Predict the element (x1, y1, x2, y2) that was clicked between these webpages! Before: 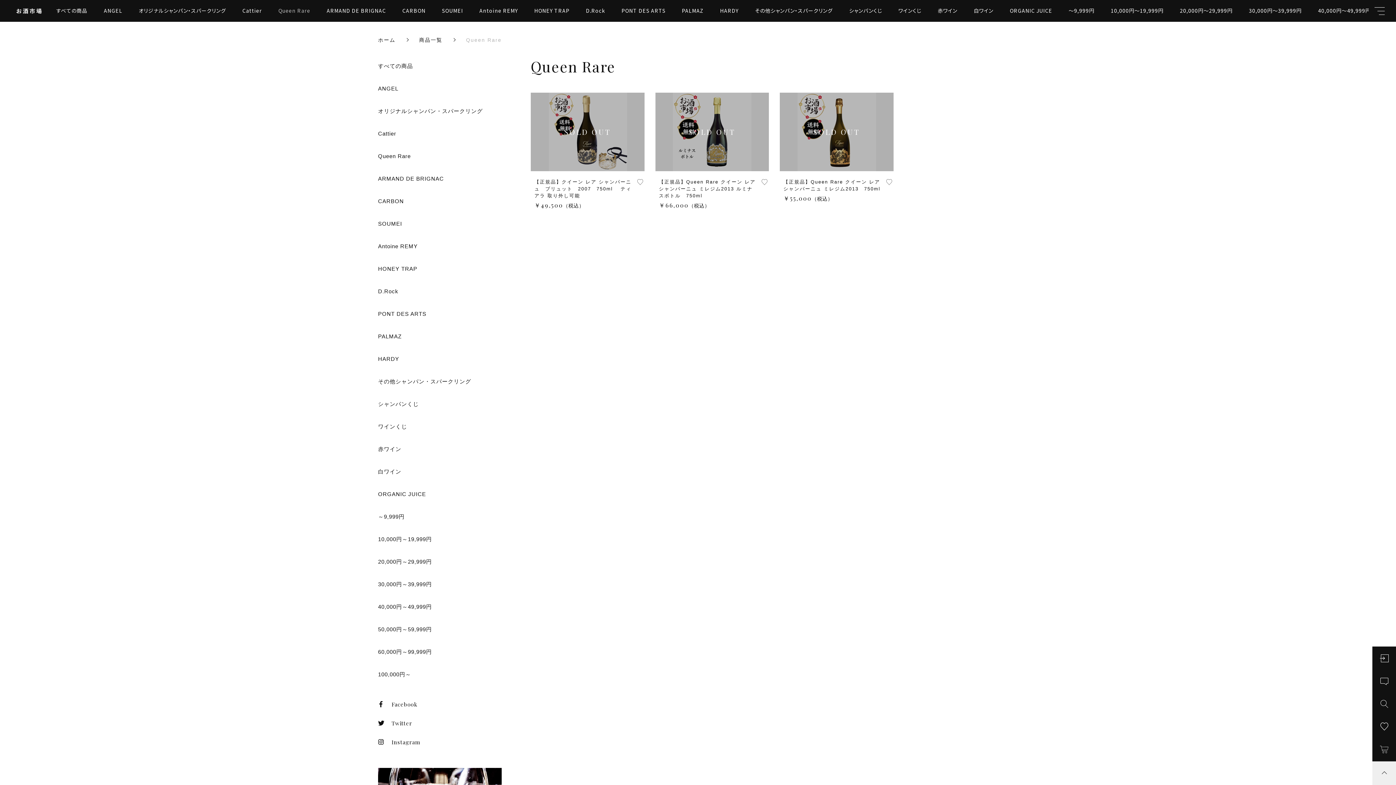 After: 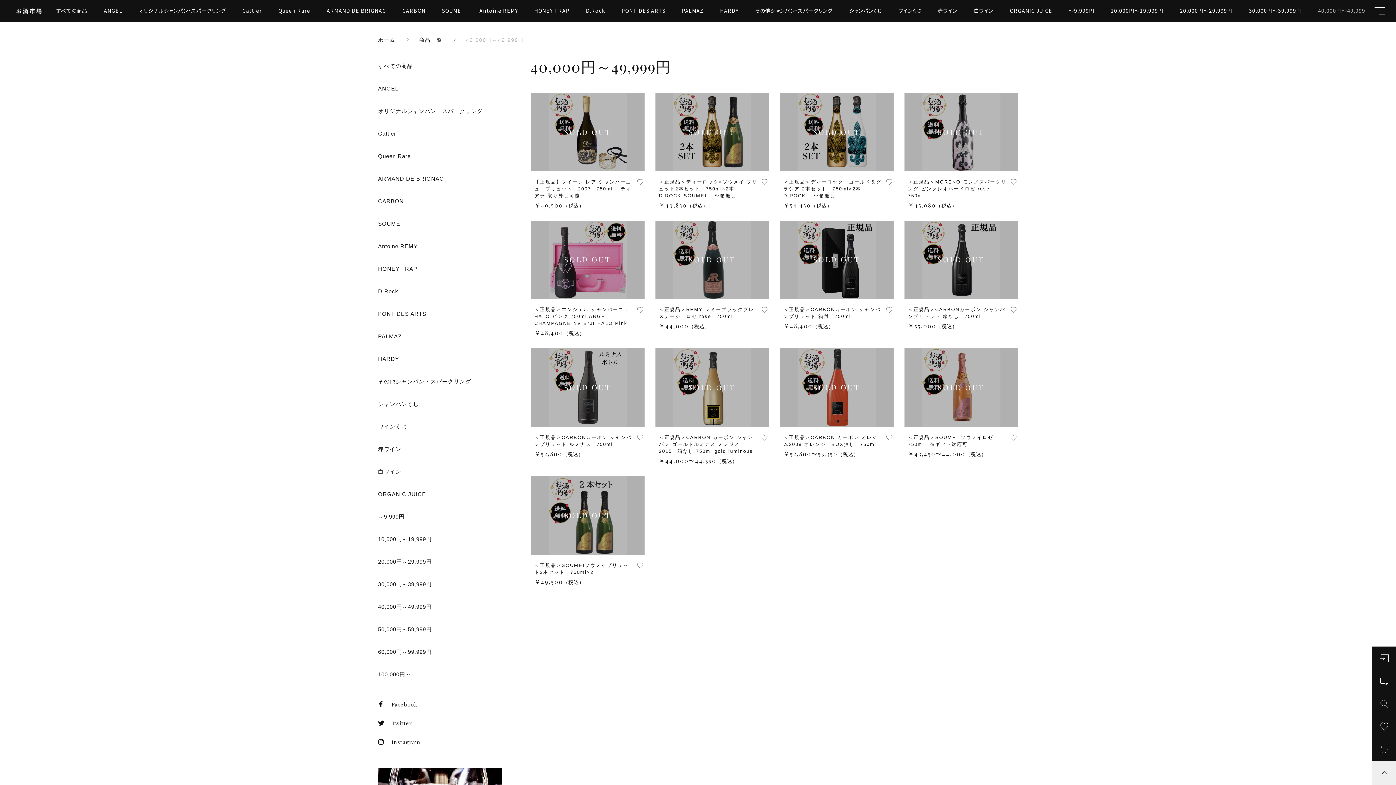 Action: bbox: (1311, 6, 1378, 14) label: 40,000円～49,999円